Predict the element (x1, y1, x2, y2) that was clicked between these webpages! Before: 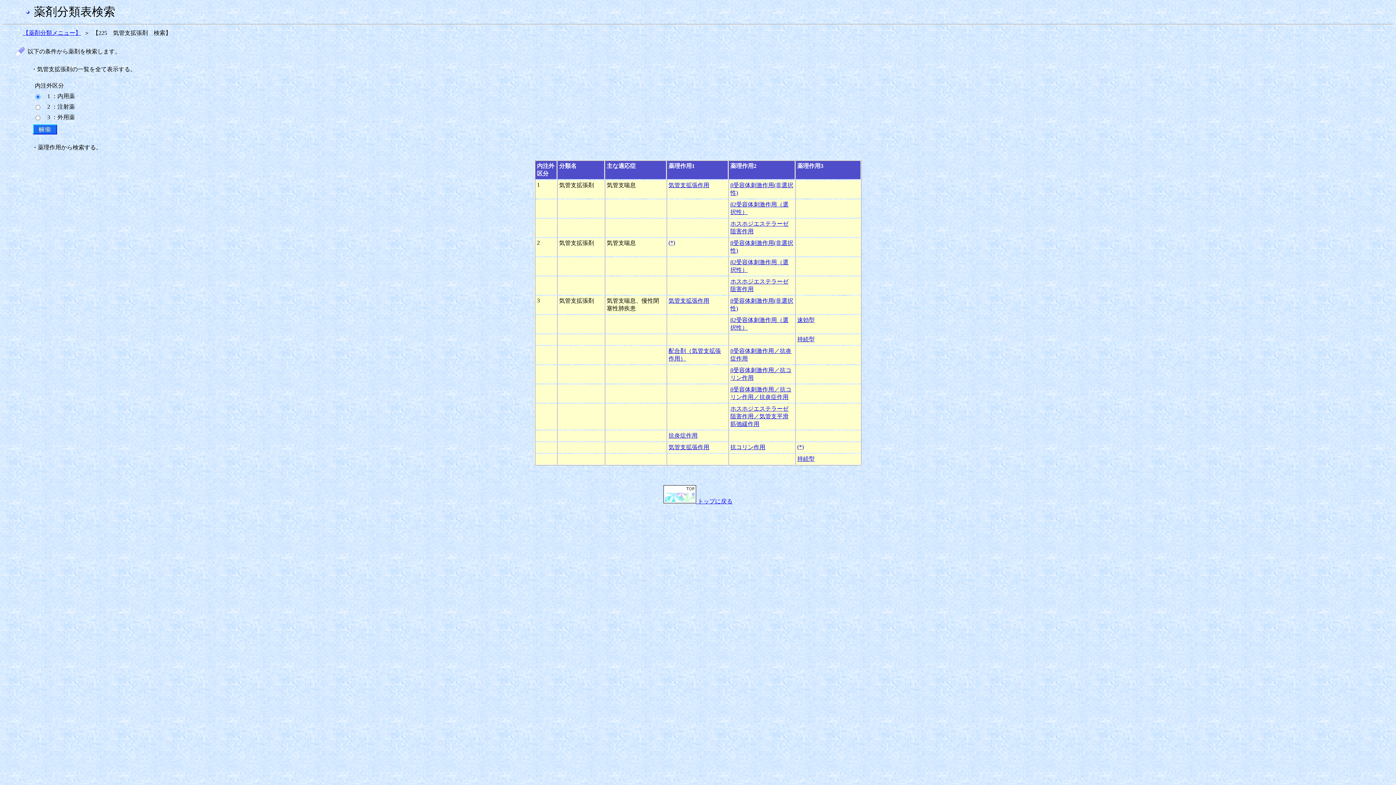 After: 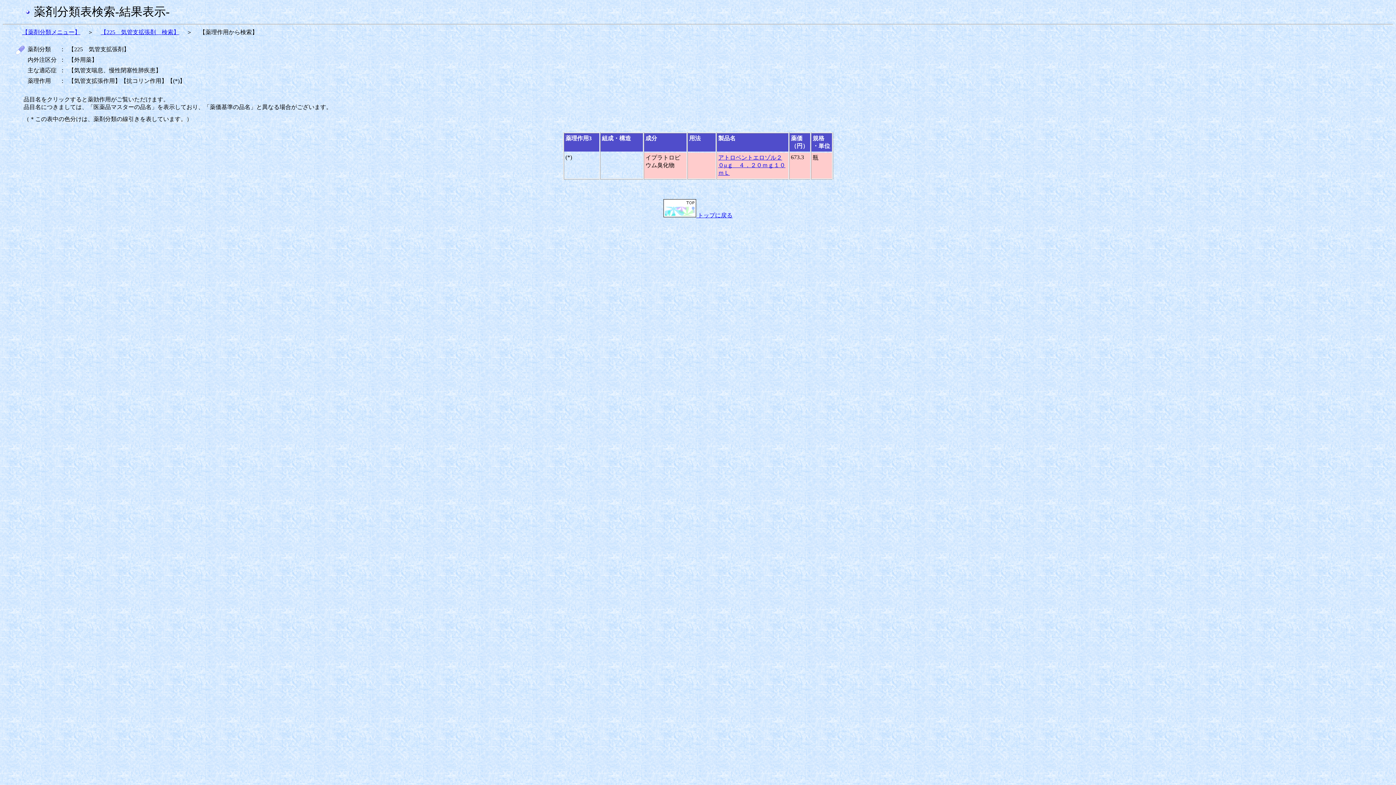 Action: label: (*) bbox: (797, 444, 804, 450)